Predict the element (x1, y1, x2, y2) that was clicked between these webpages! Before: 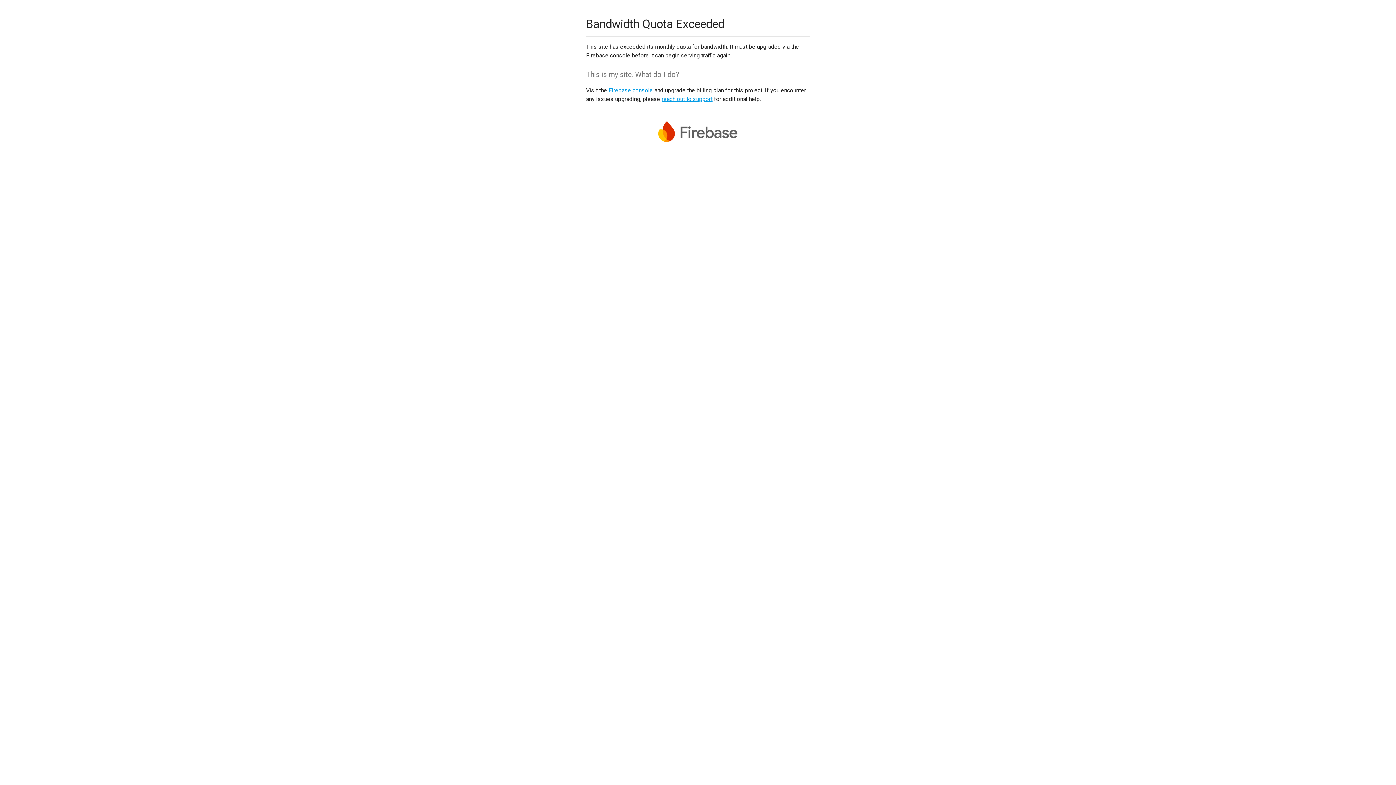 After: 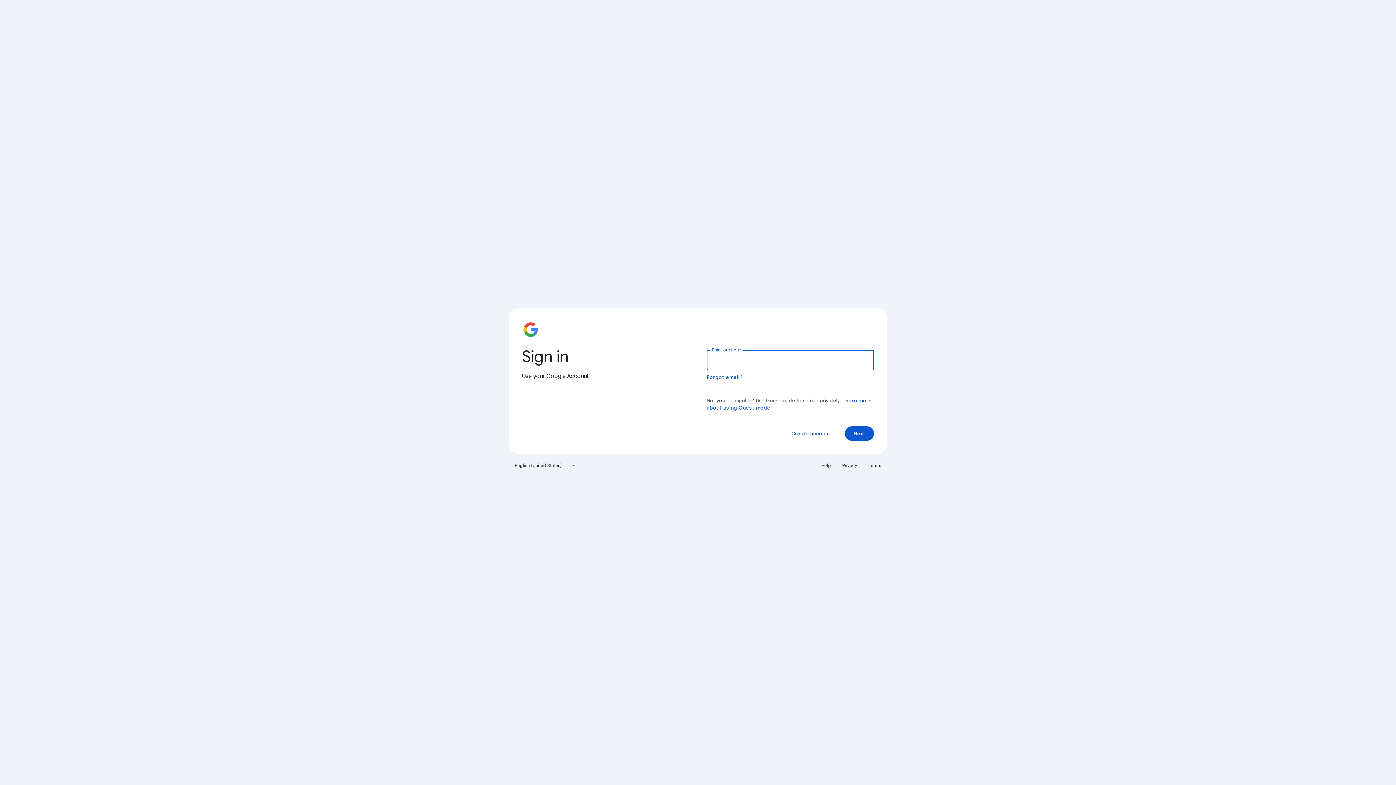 Action: label: Firebase console bbox: (608, 86, 653, 93)